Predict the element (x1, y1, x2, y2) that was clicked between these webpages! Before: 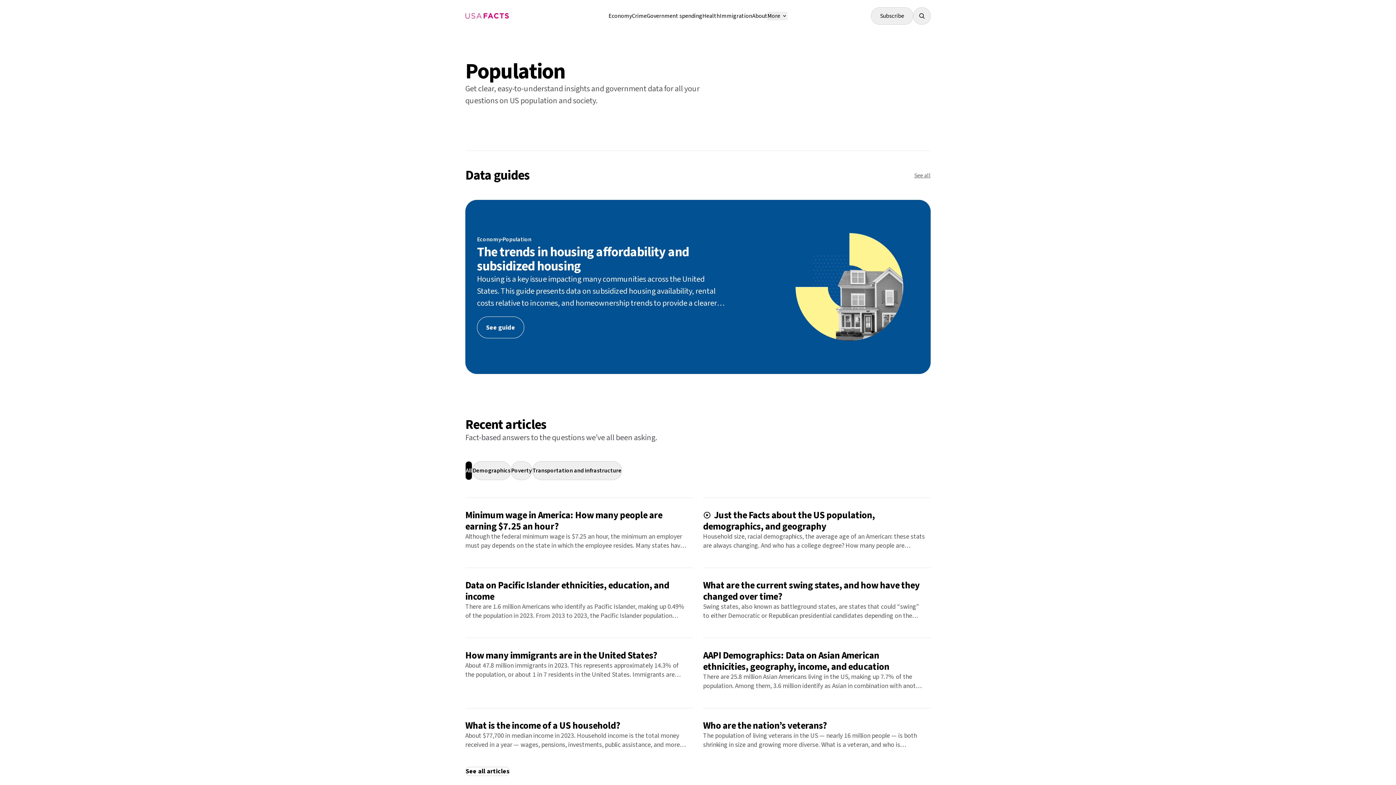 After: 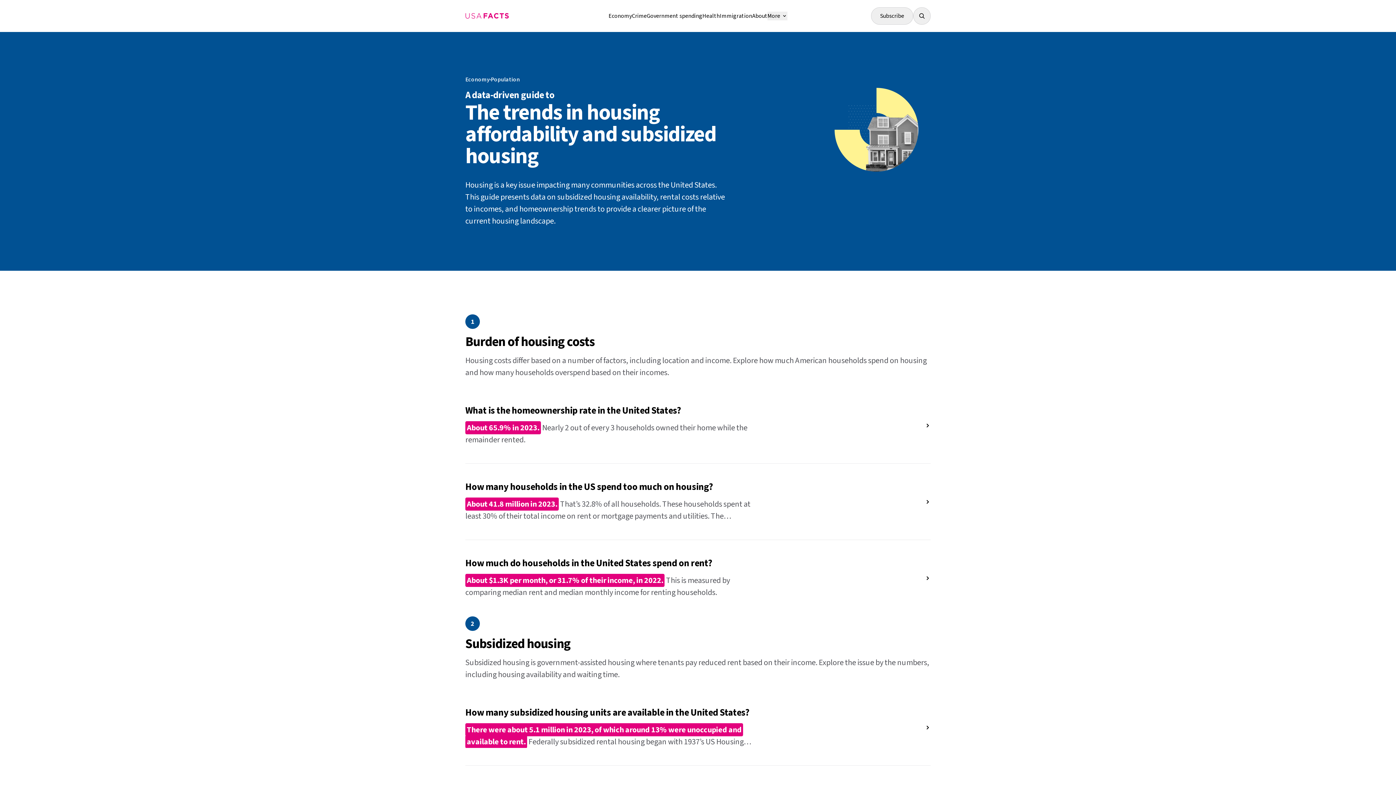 Action: bbox: (465, 200, 930, 374) label: Economy
Population
The trends in housing affordability and subsidized housing
Housing is a key issue impacting many communities across the United States. This guide presents data on subsidized housing availability, rental costs relative to incomes, and homeownership trends to provide a clearer picture of the current housing landscape.
See guide